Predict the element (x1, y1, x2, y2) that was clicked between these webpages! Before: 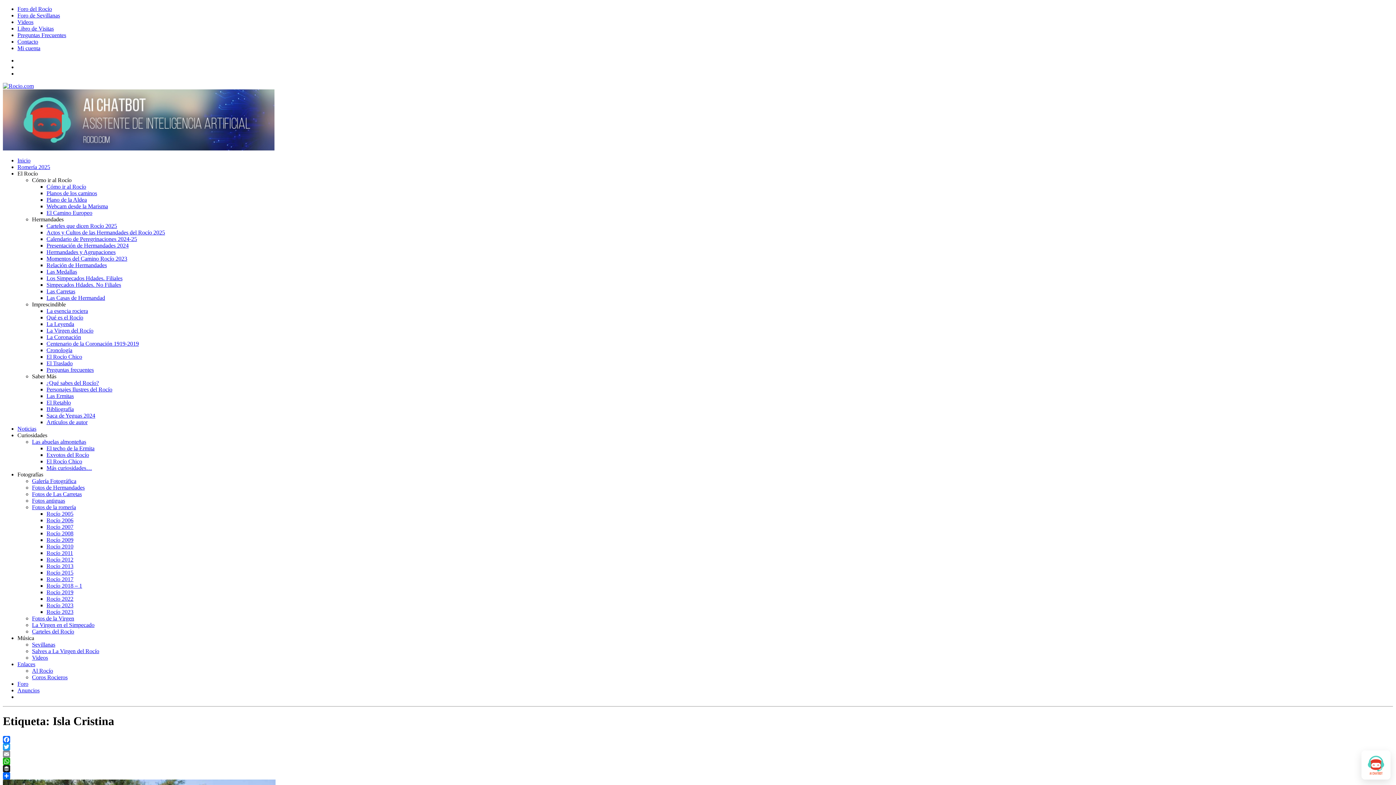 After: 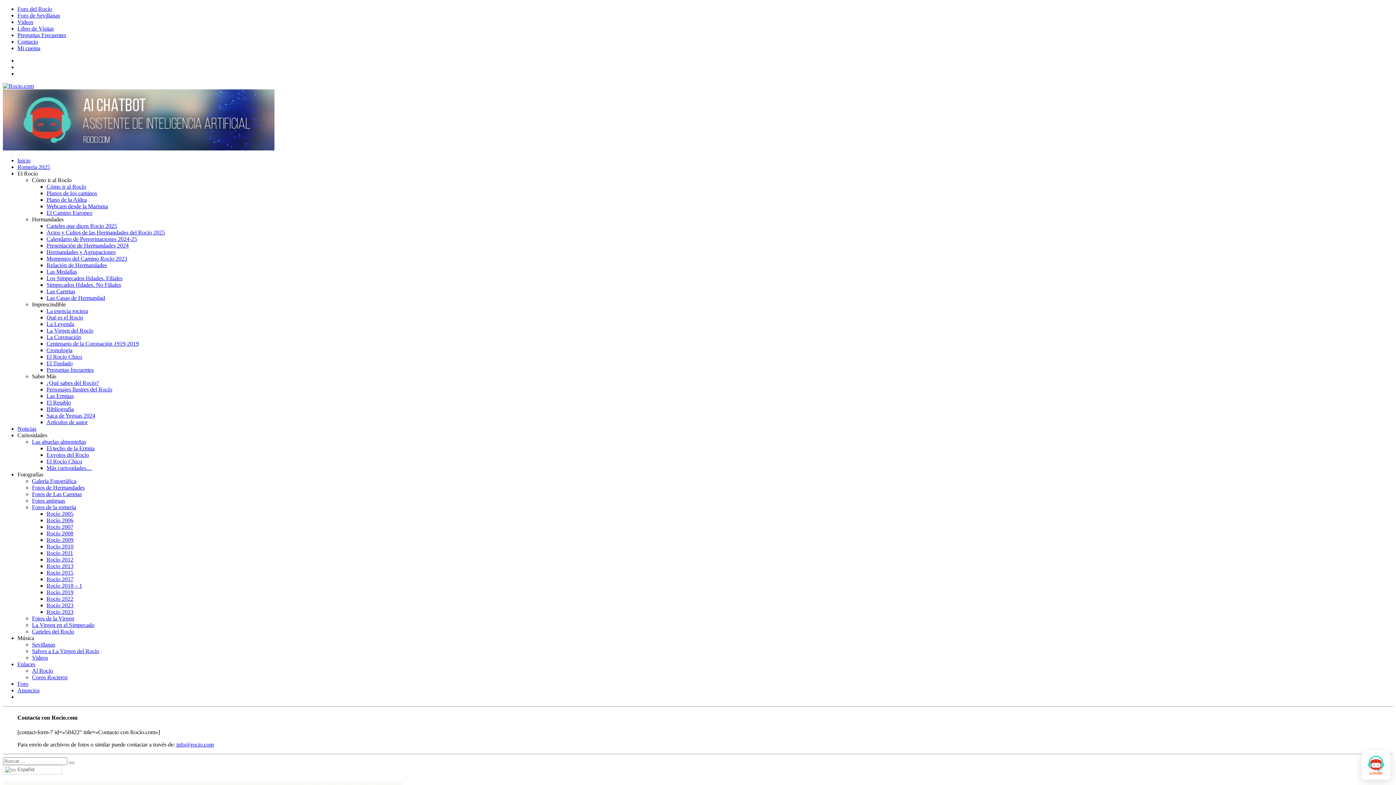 Action: label: Contacto bbox: (17, 38, 38, 44)